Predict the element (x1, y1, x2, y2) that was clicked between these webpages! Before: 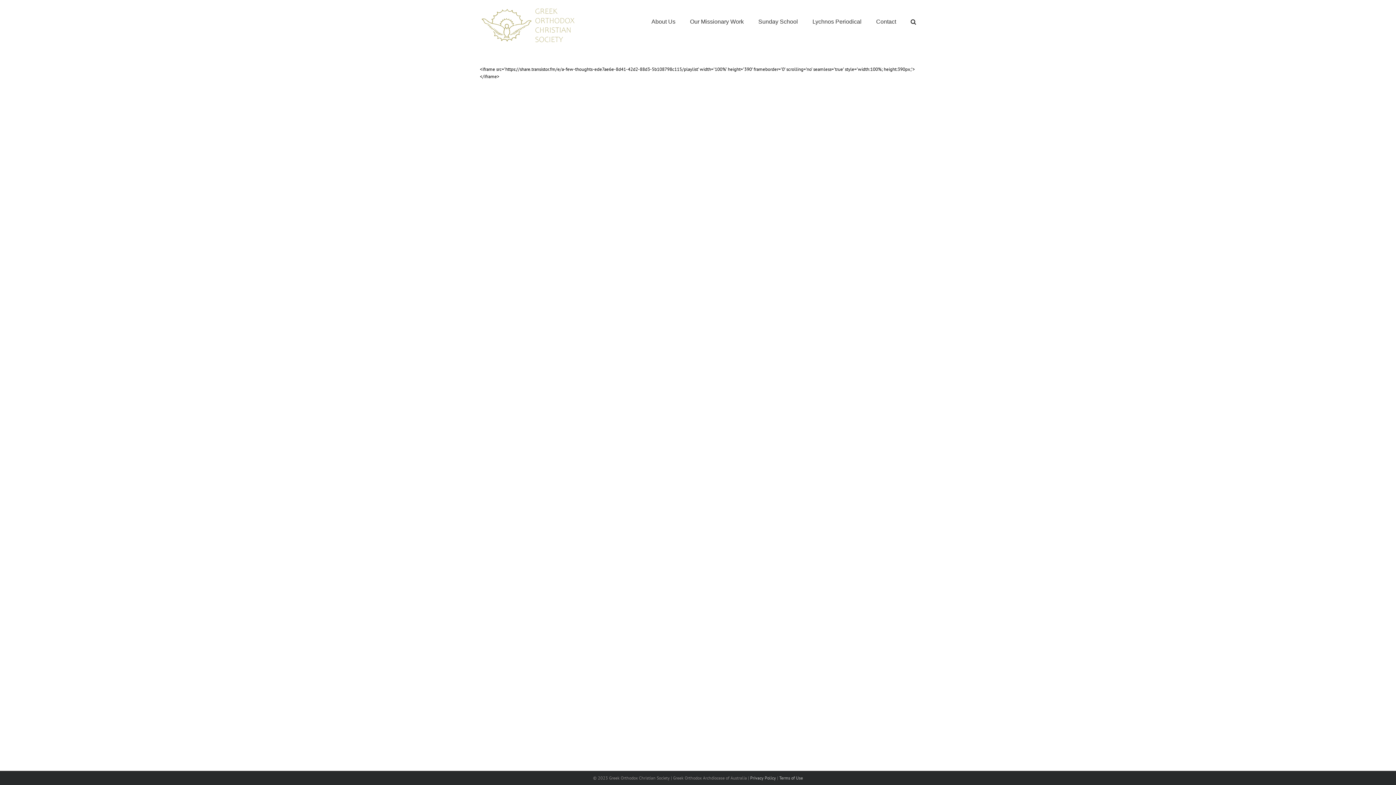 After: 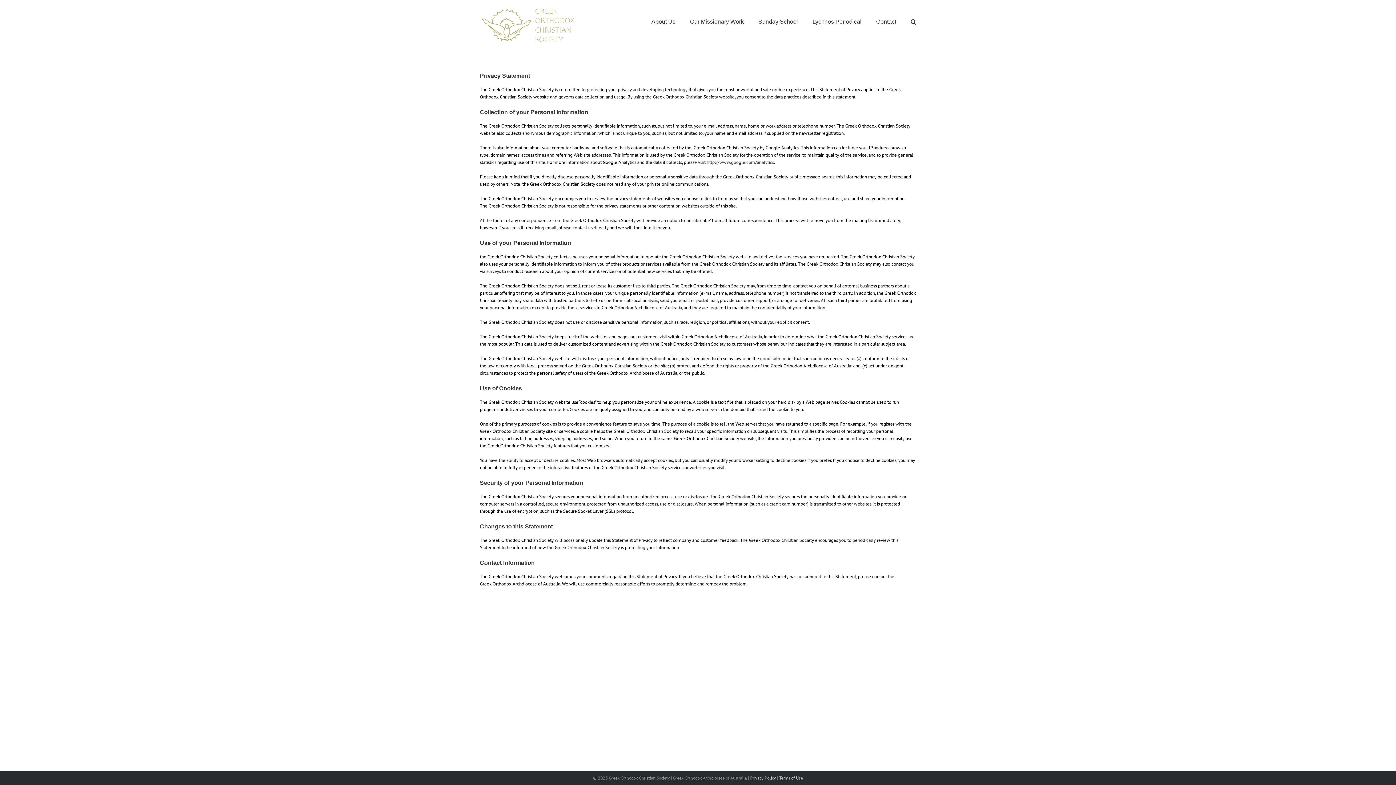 Action: bbox: (750, 775, 776, 781) label: Privacy Policy